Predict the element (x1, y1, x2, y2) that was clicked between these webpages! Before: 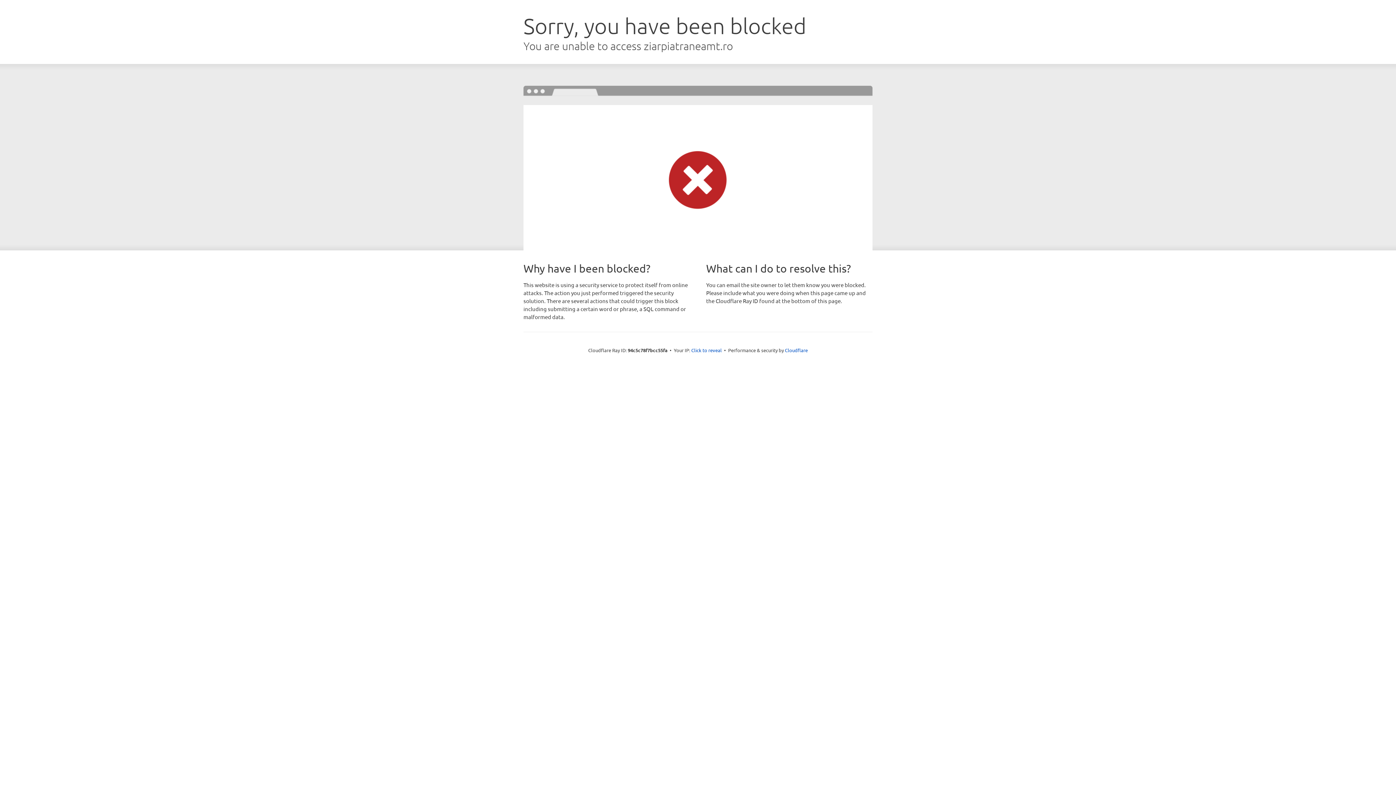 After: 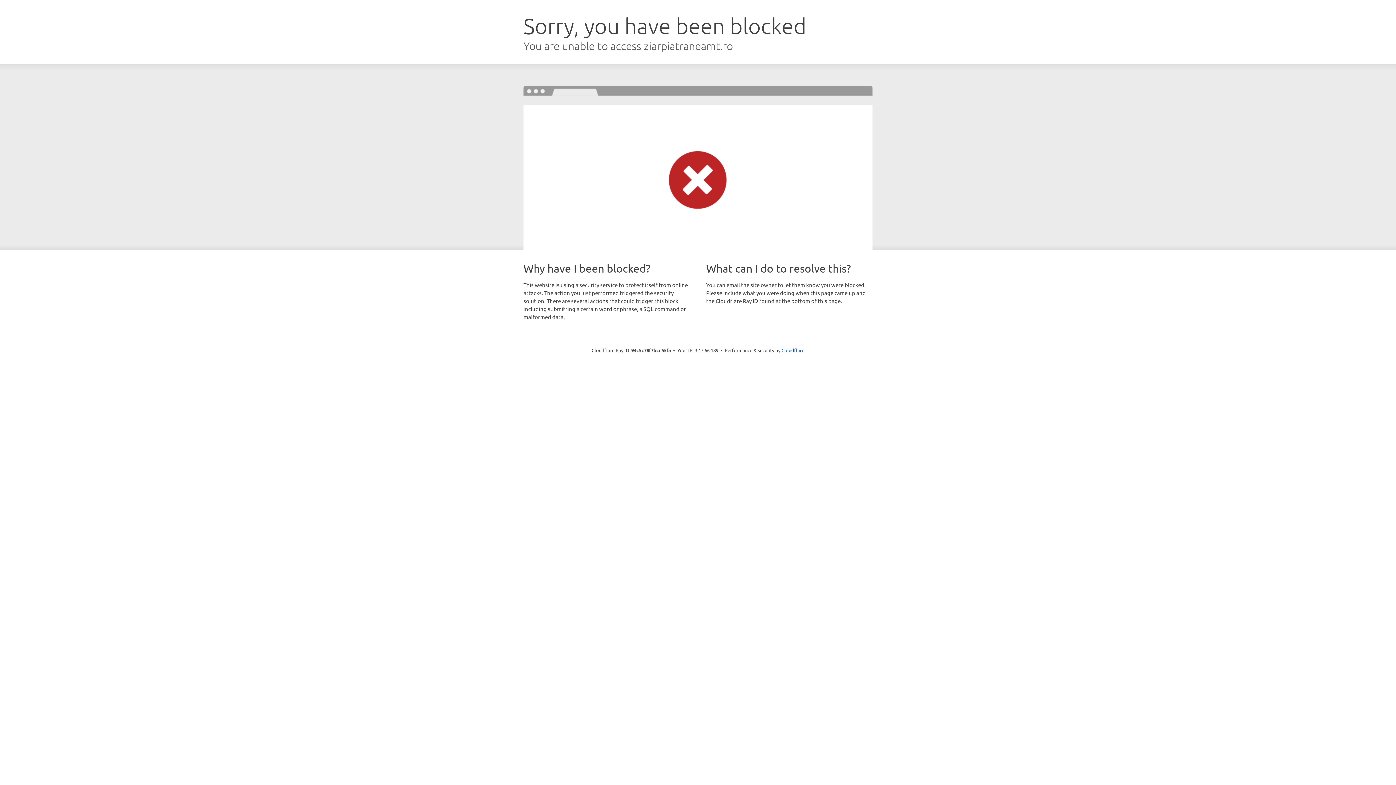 Action: bbox: (691, 346, 722, 353) label: Click to reveal